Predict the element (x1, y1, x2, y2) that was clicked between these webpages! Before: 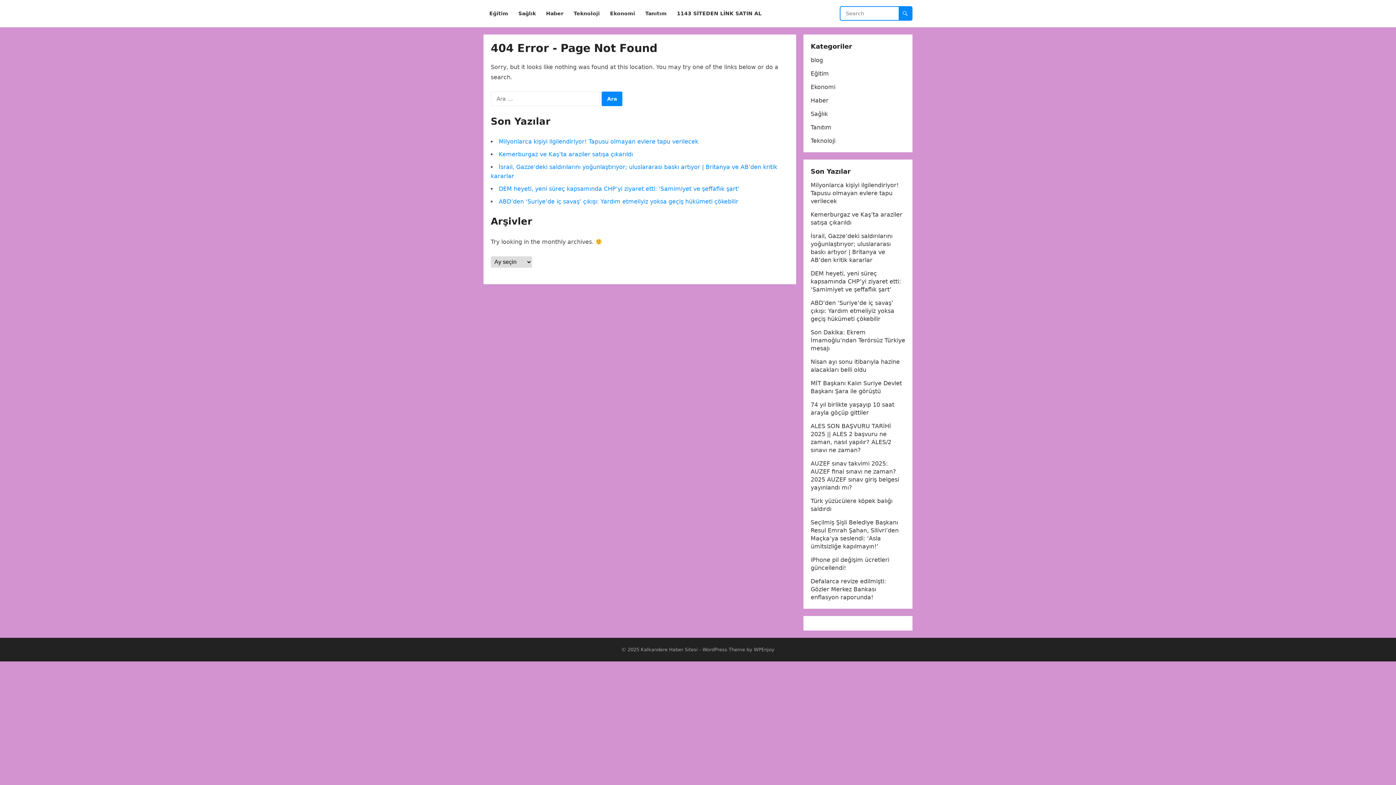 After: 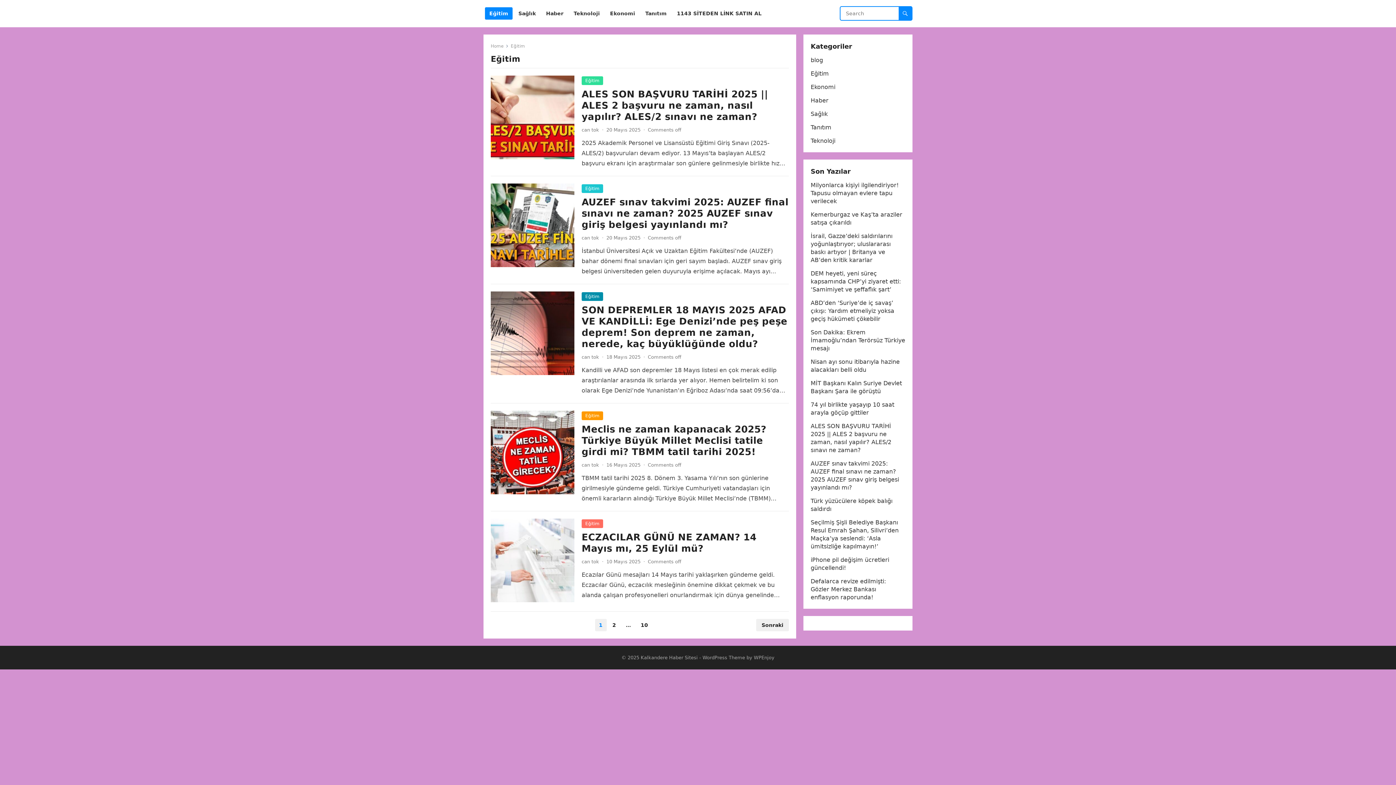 Action: bbox: (485, 0, 512, 27) label: Eğitim